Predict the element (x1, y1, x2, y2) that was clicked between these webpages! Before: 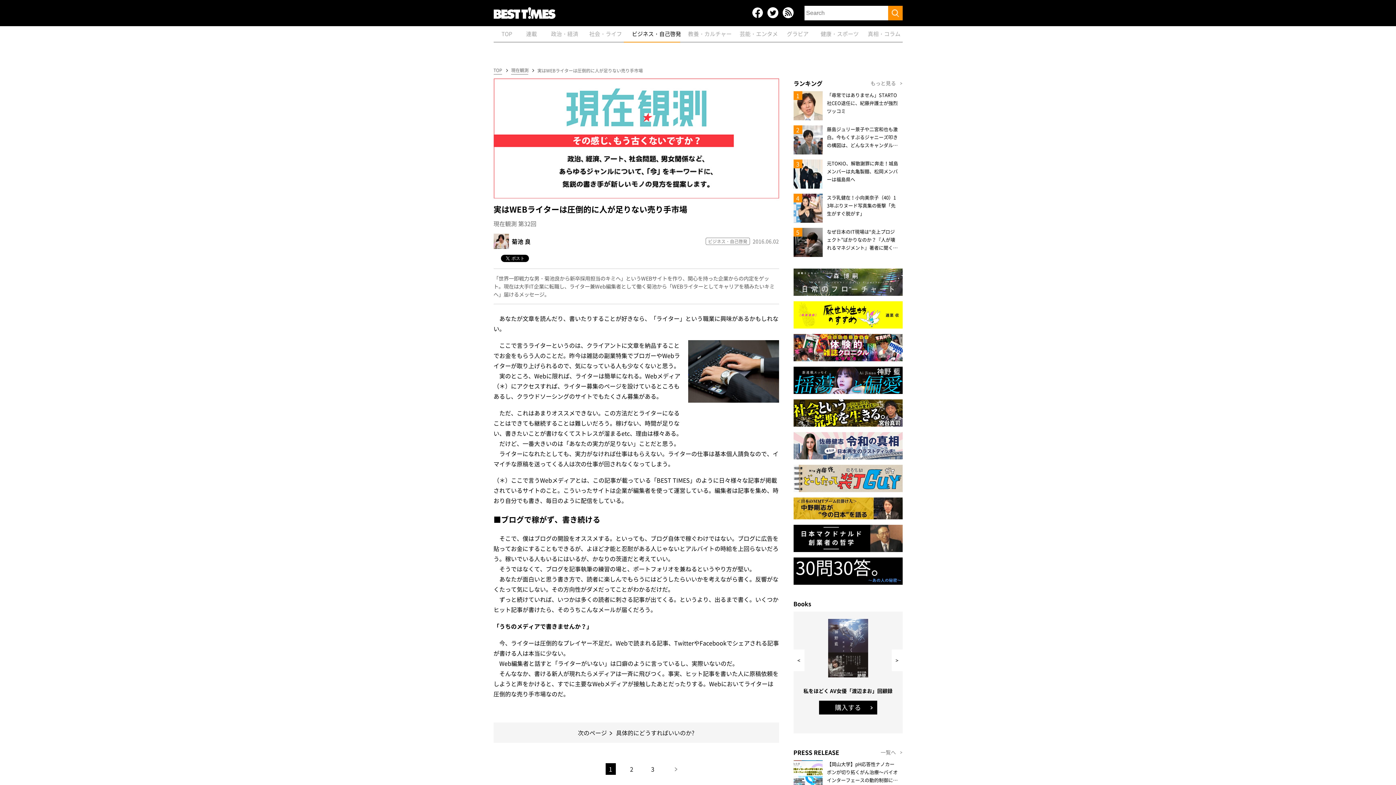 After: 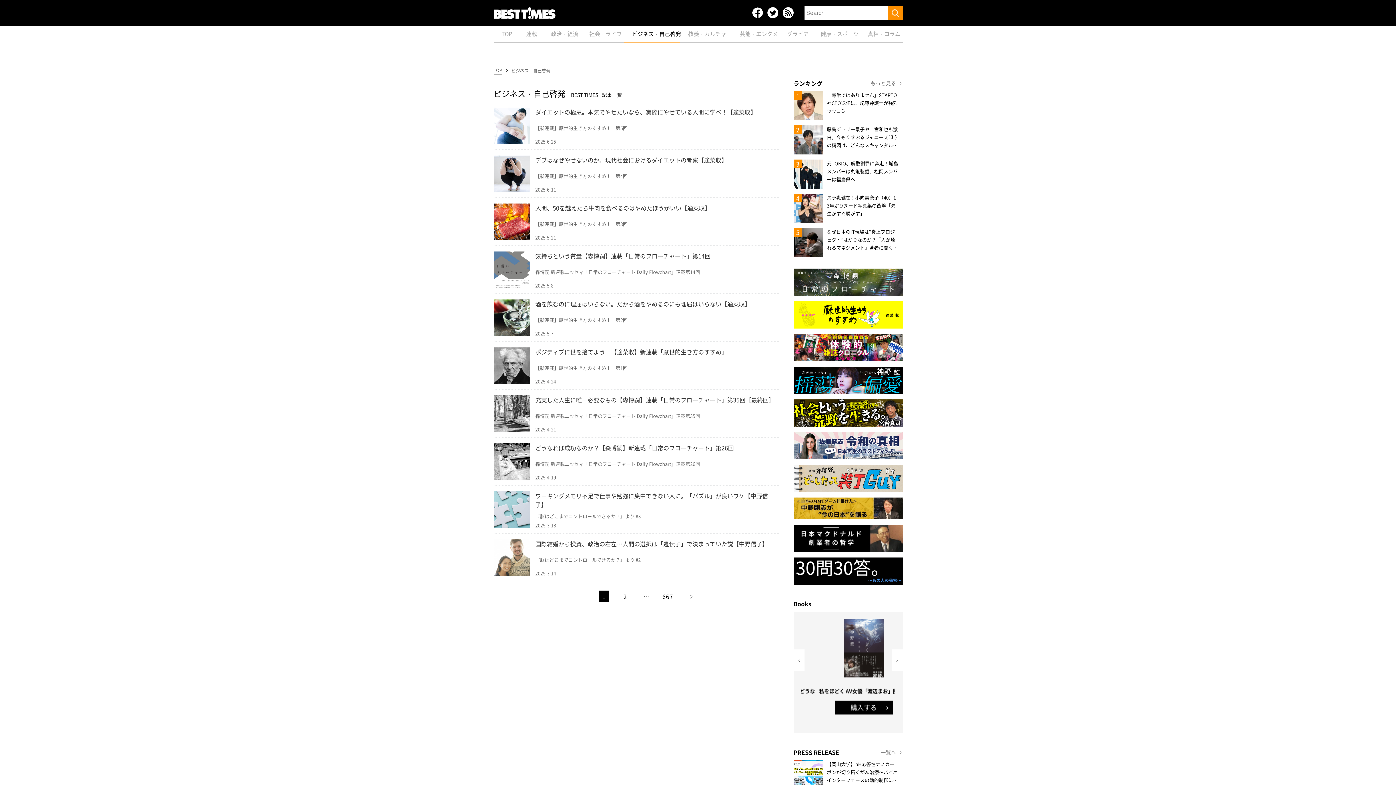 Action: bbox: (632, 26, 681, 41) label: ビジネス・自己啓発